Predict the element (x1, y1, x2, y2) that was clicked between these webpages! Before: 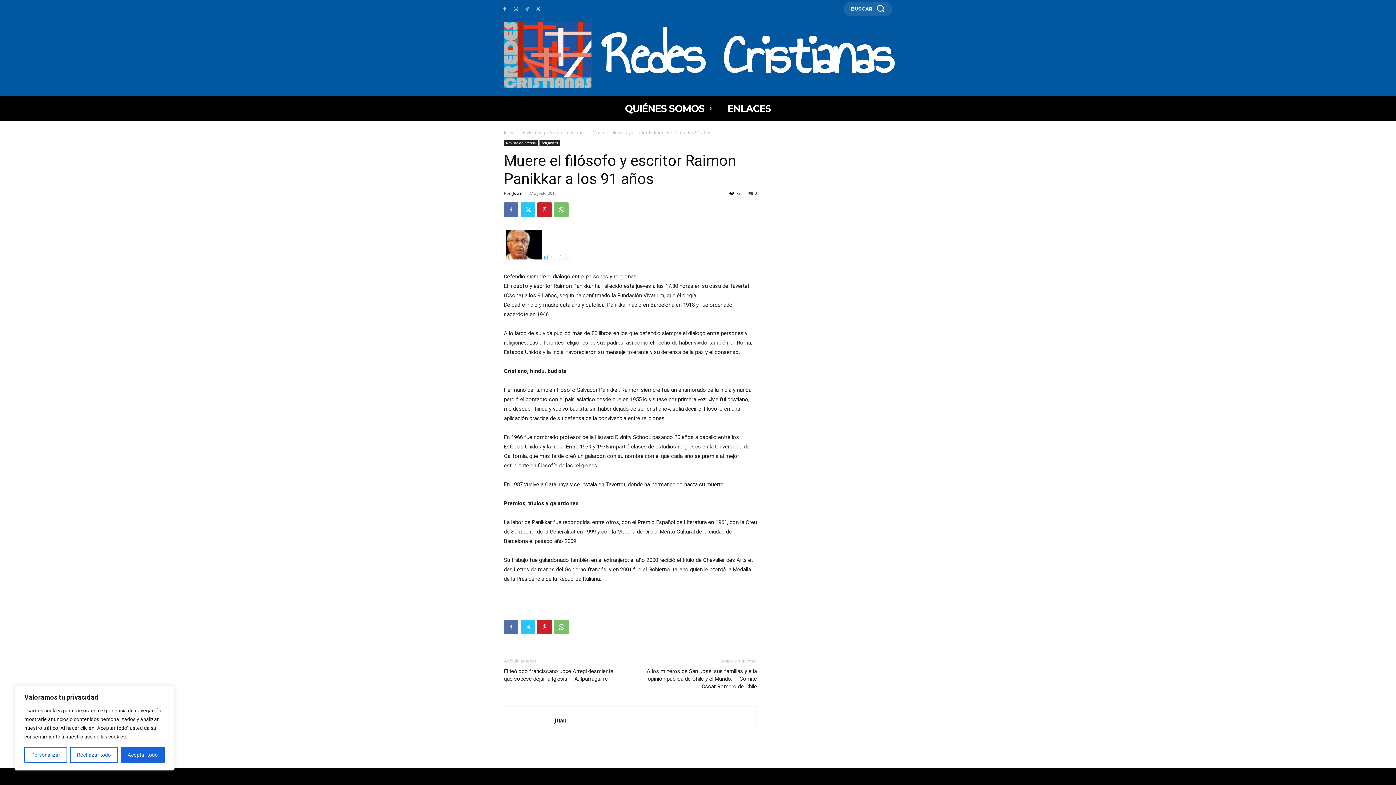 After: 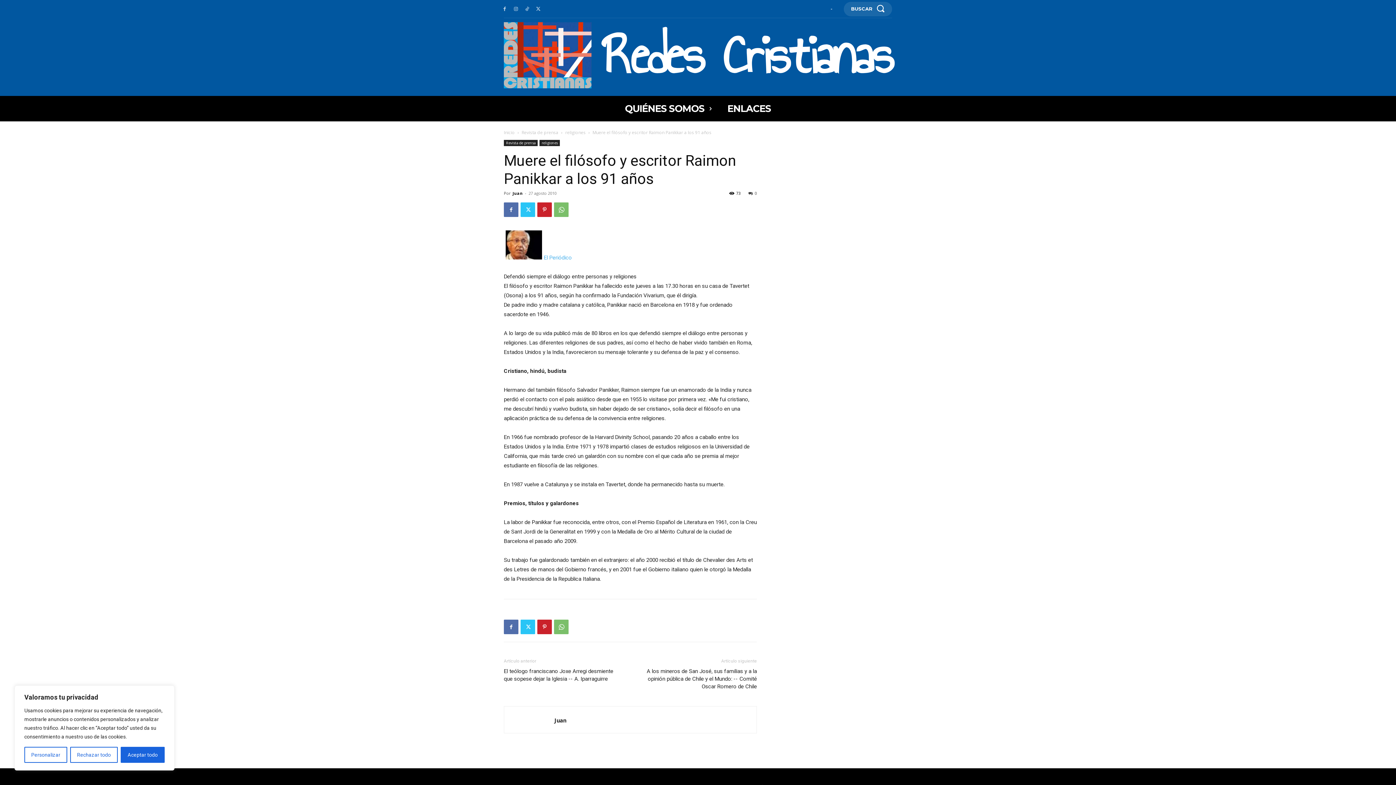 Action: bbox: (748, 190, 757, 196) label: 0